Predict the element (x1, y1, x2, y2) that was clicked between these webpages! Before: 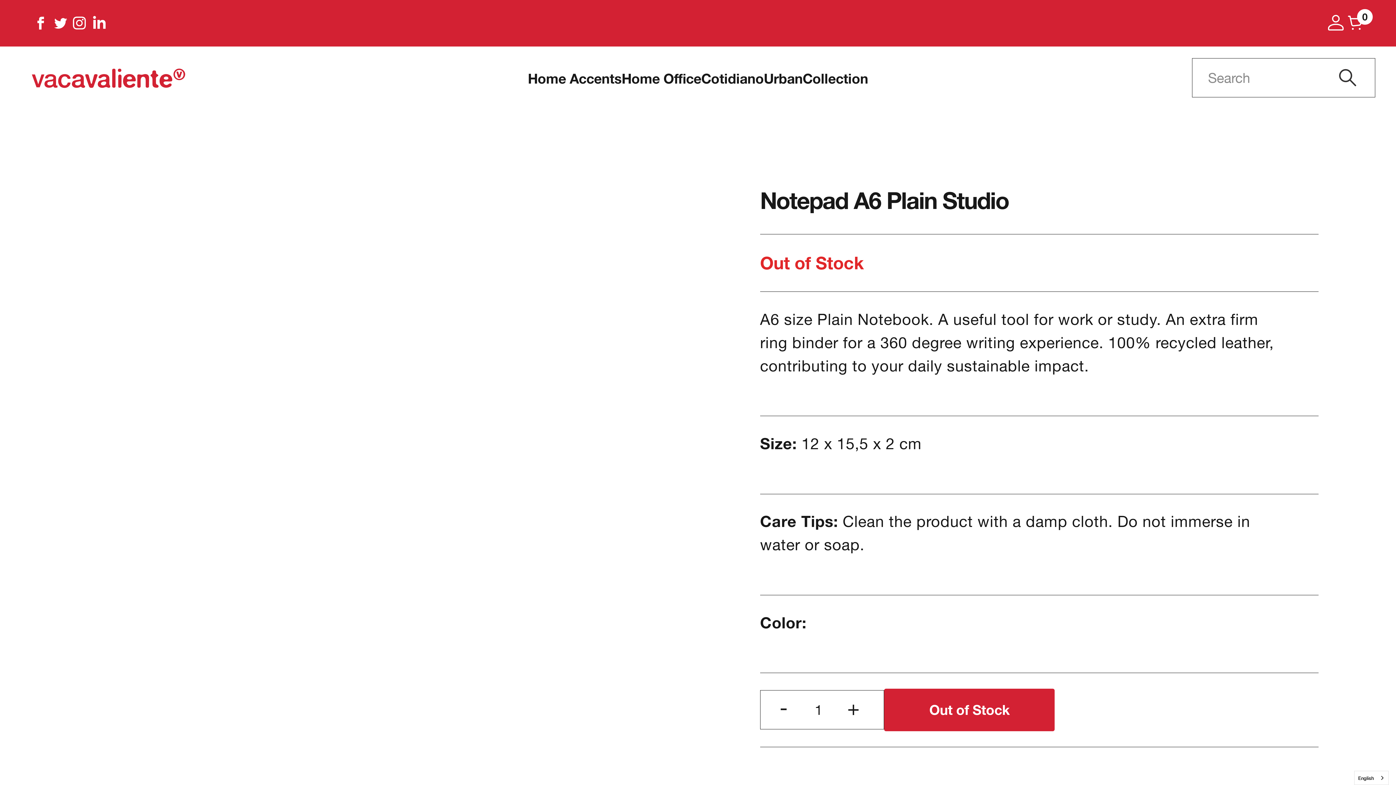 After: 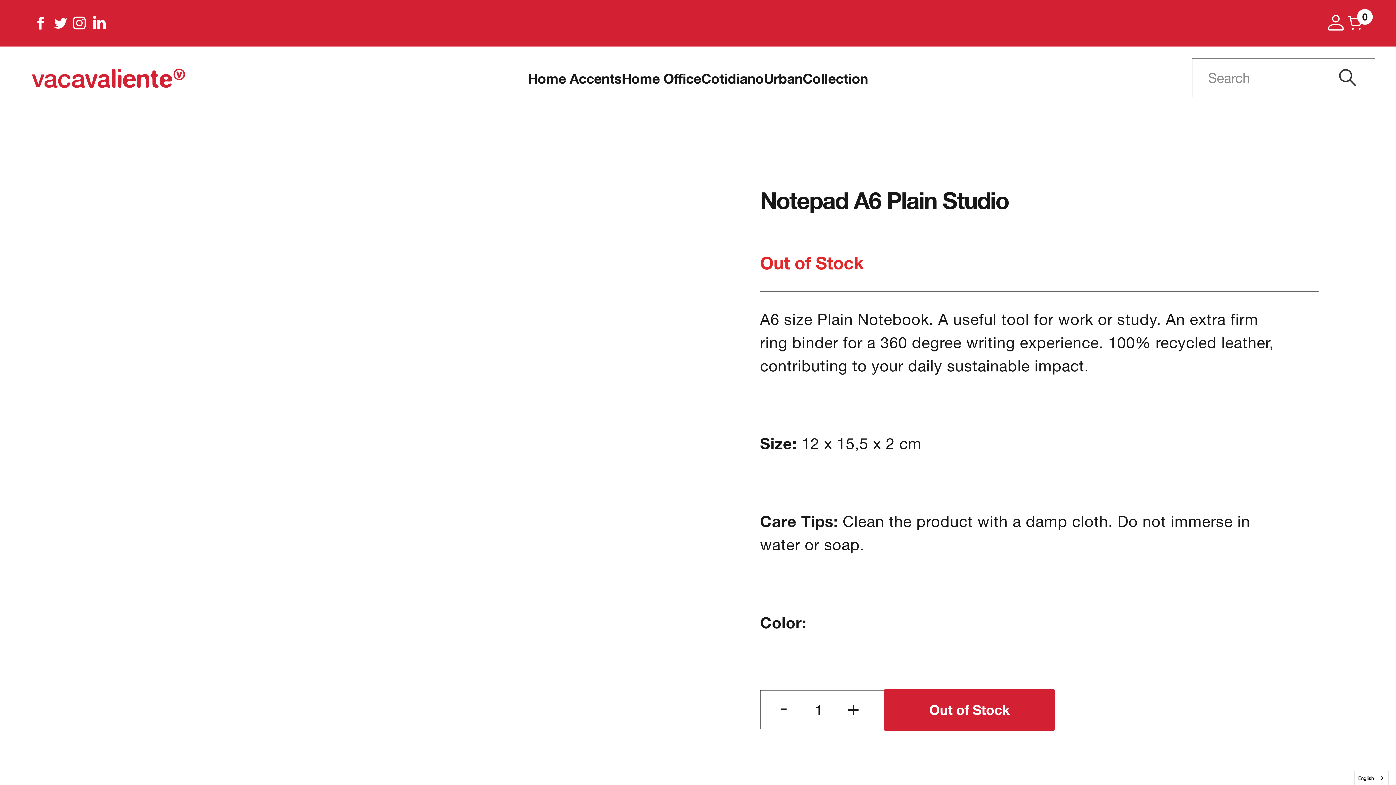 Action: bbox: (31, 13, 50, 33)